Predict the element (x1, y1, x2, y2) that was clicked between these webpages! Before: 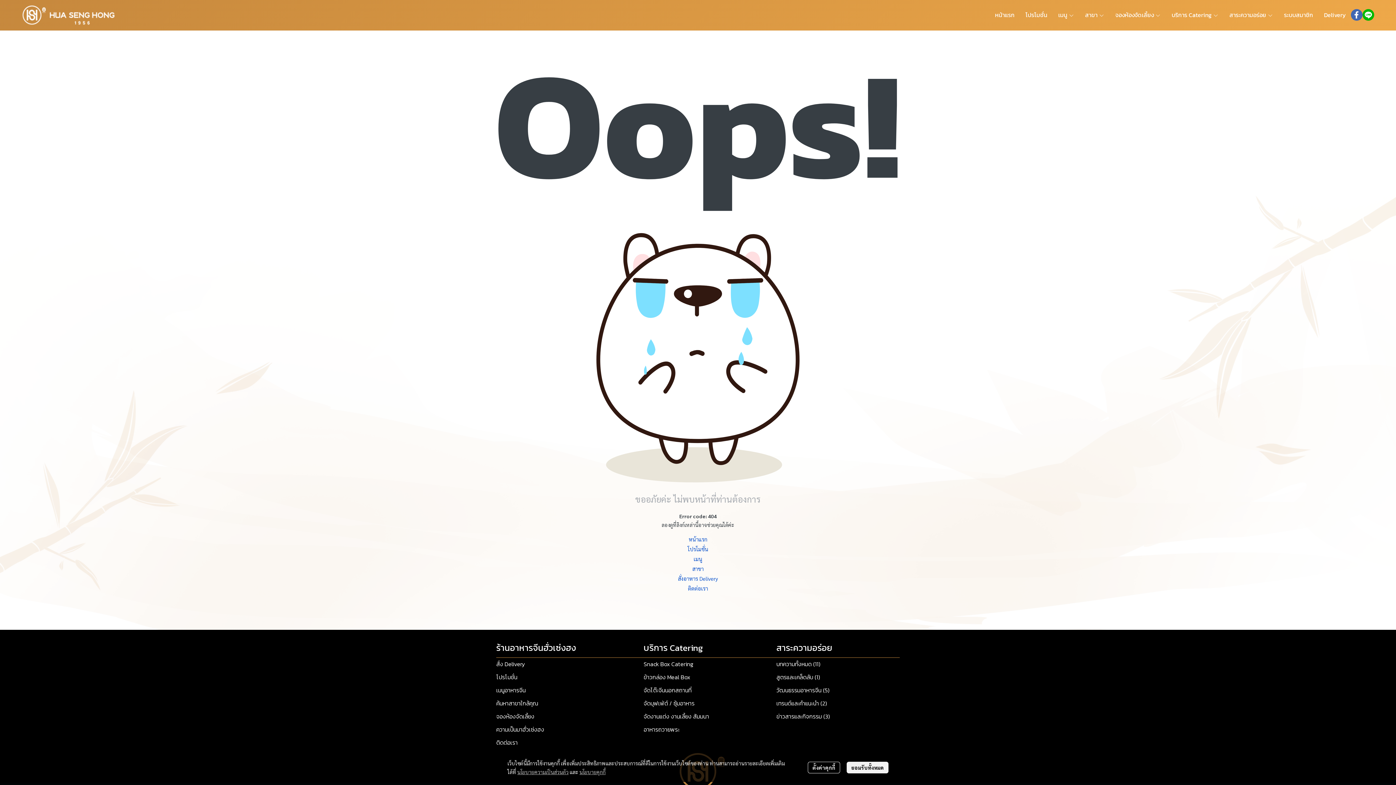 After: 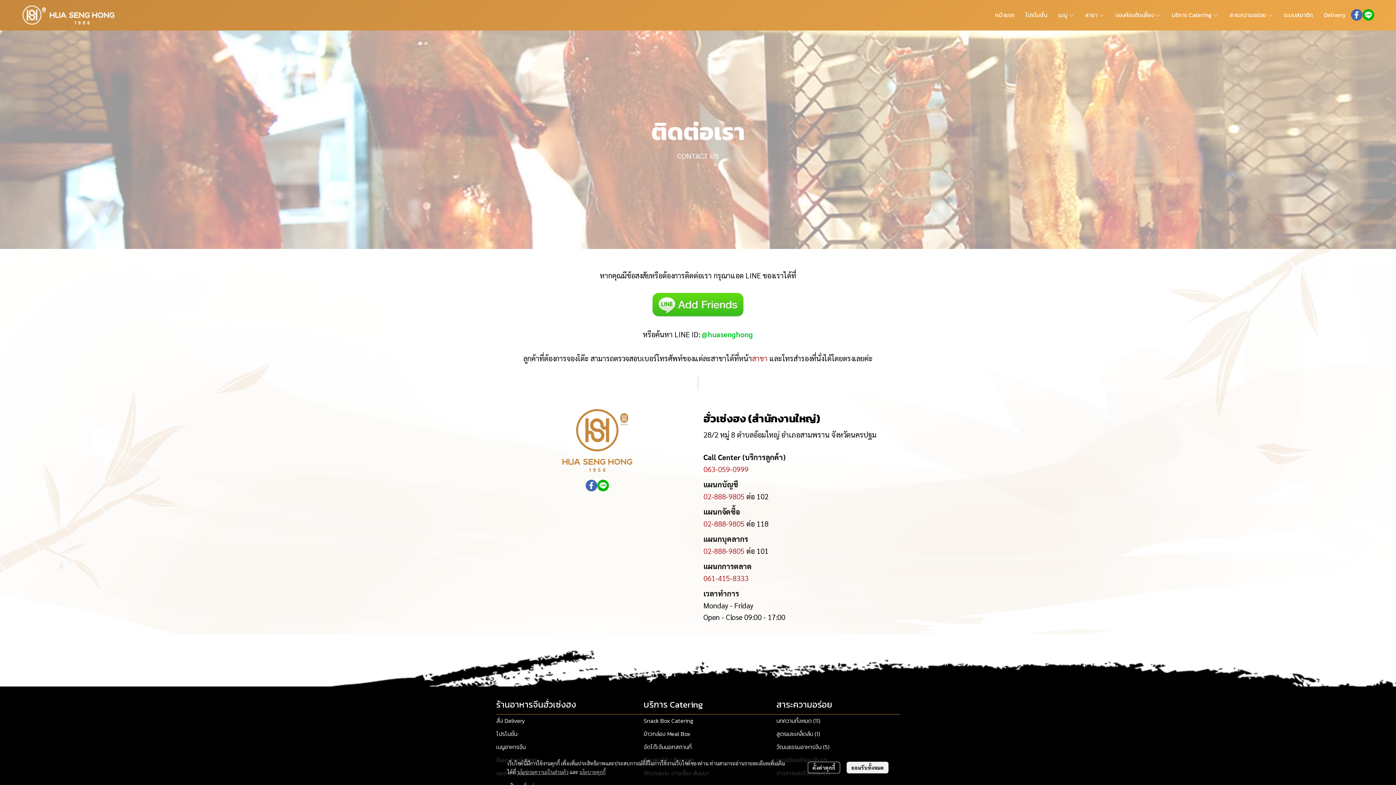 Action: bbox: (688, 585, 708, 592) label: ติดต่อเรา